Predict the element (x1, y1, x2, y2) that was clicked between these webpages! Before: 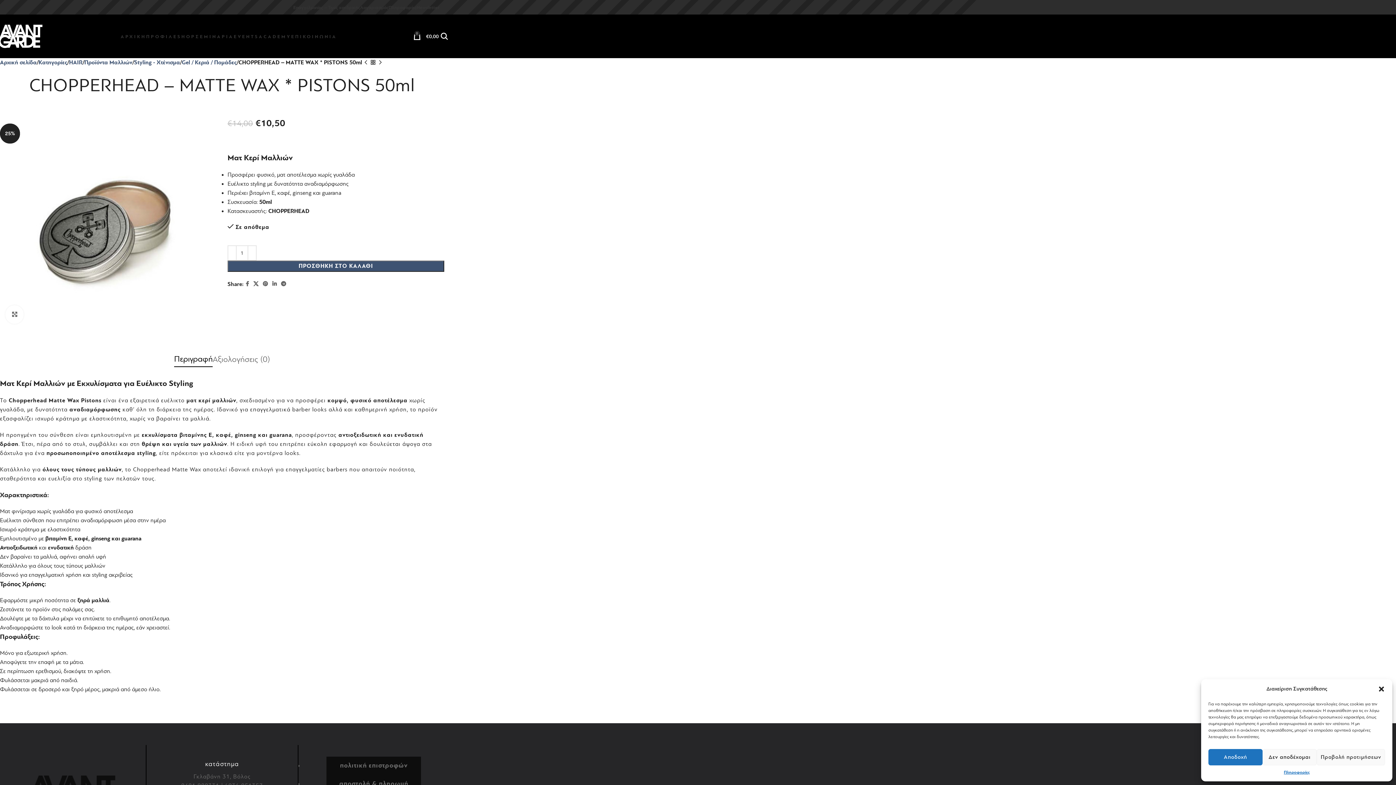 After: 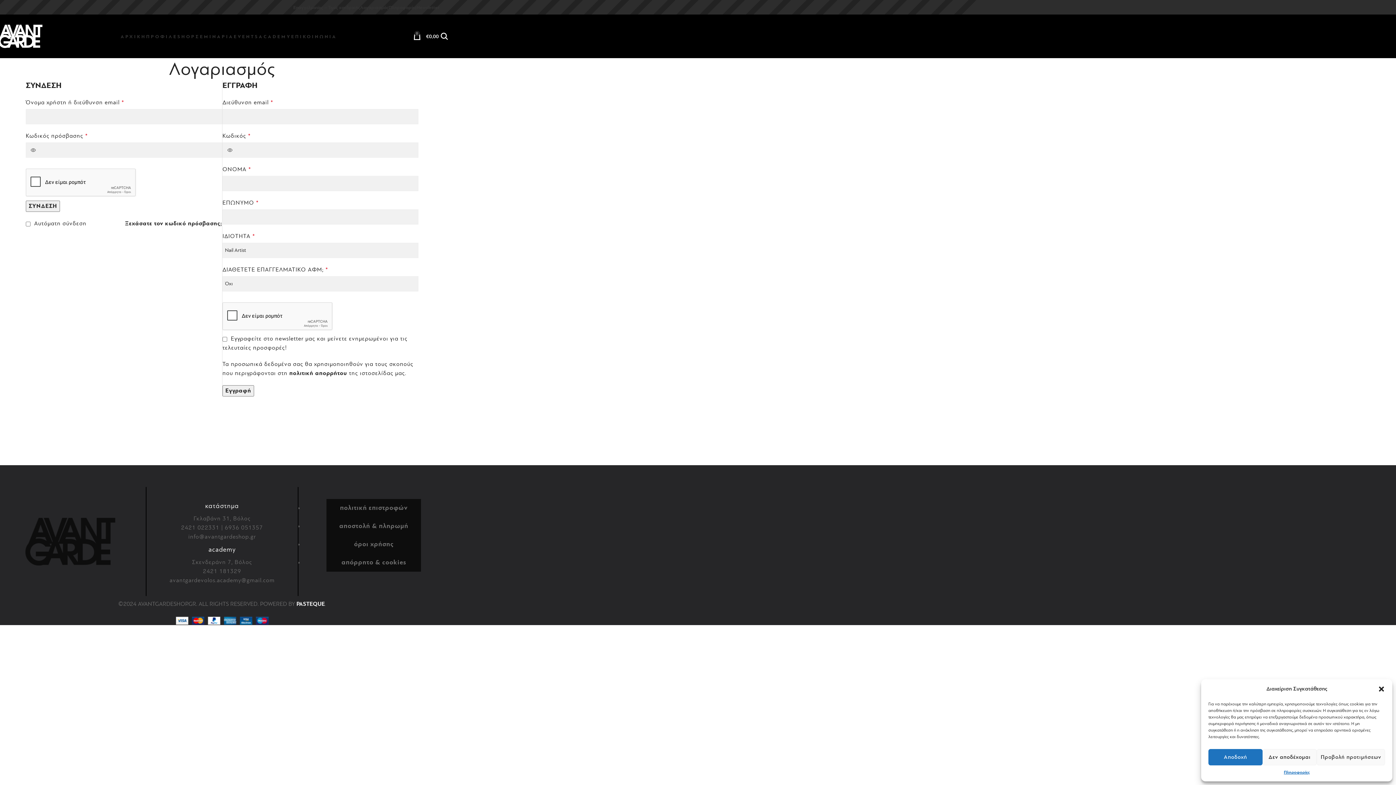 Action: bbox: (360, 0, 388, 14) label: Λογαριασμός